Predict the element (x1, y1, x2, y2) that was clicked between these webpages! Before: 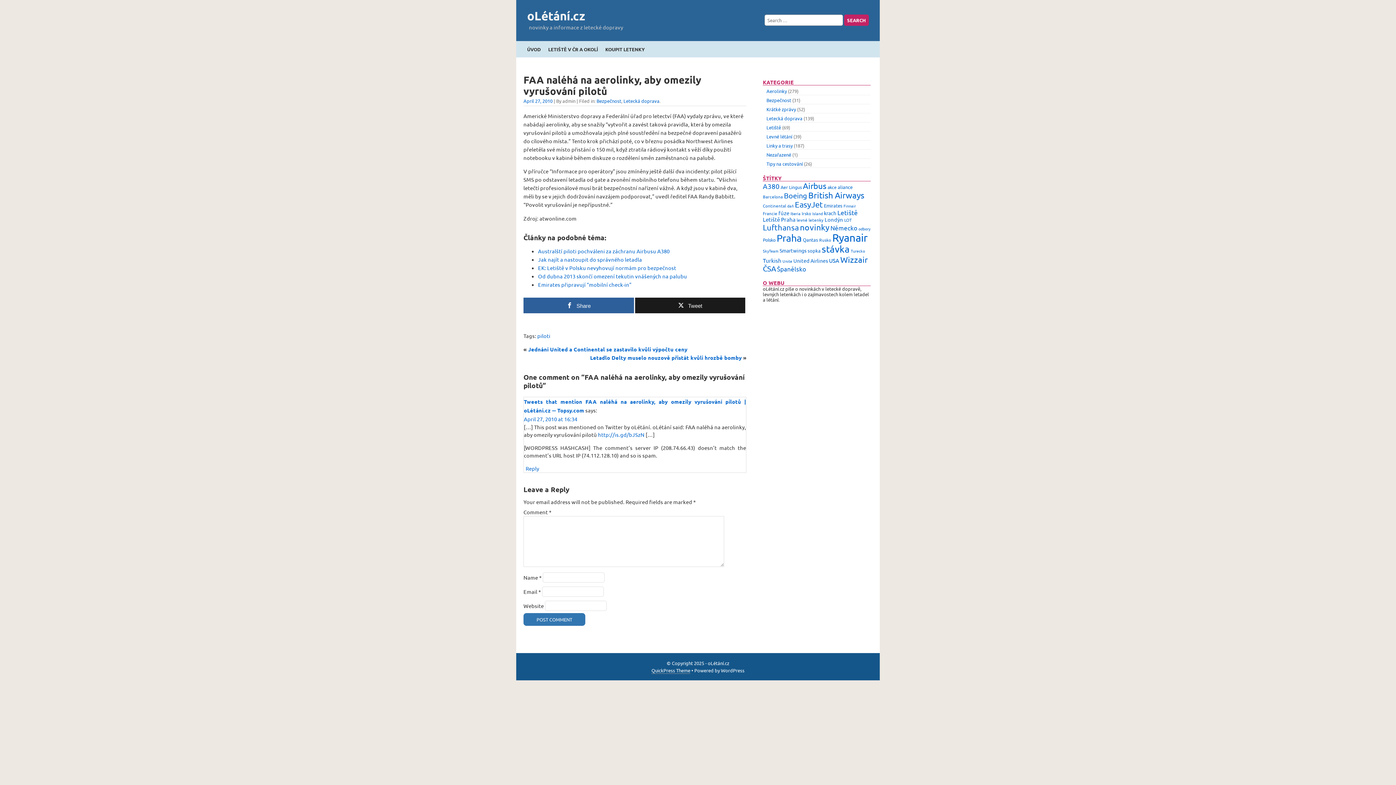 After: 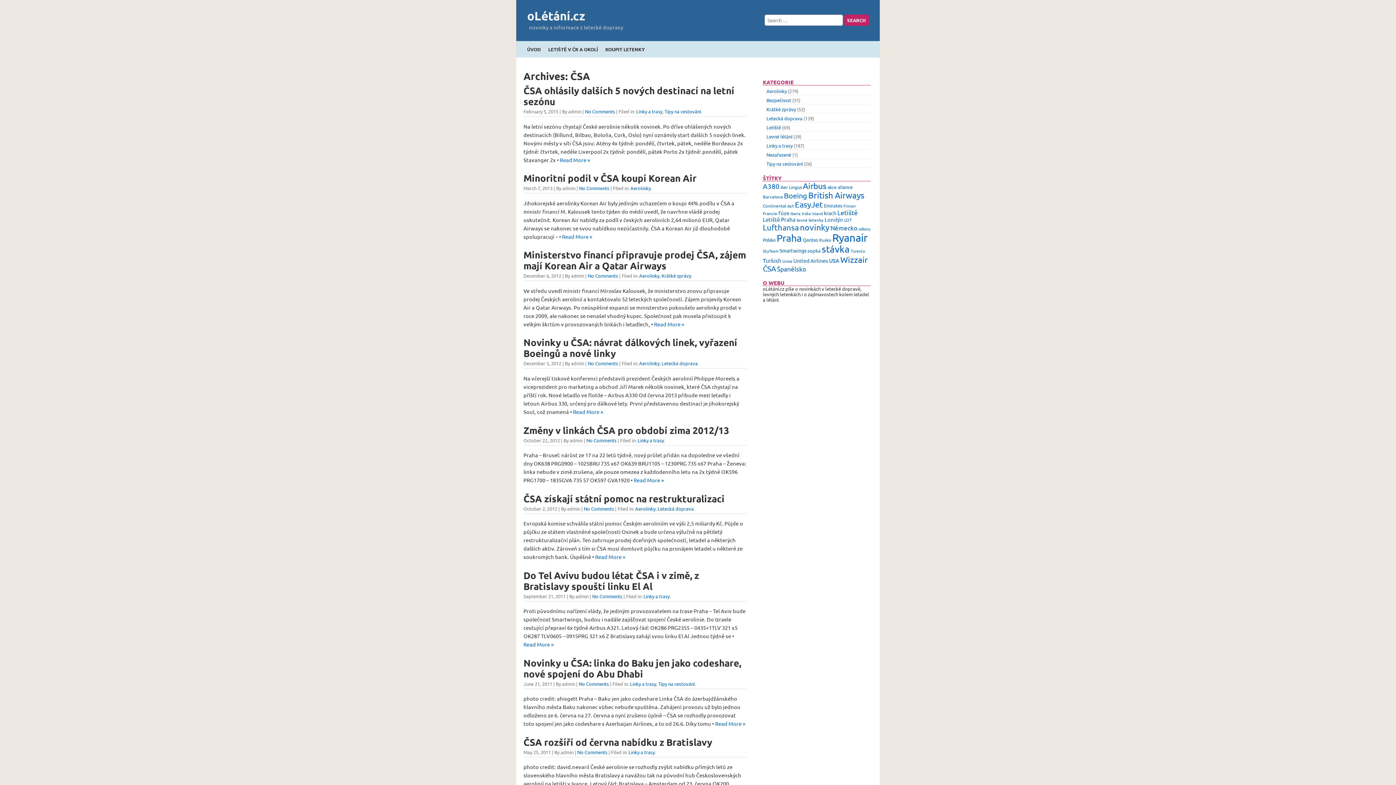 Action: label: ČSA (27 items) bbox: (763, 264, 776, 273)